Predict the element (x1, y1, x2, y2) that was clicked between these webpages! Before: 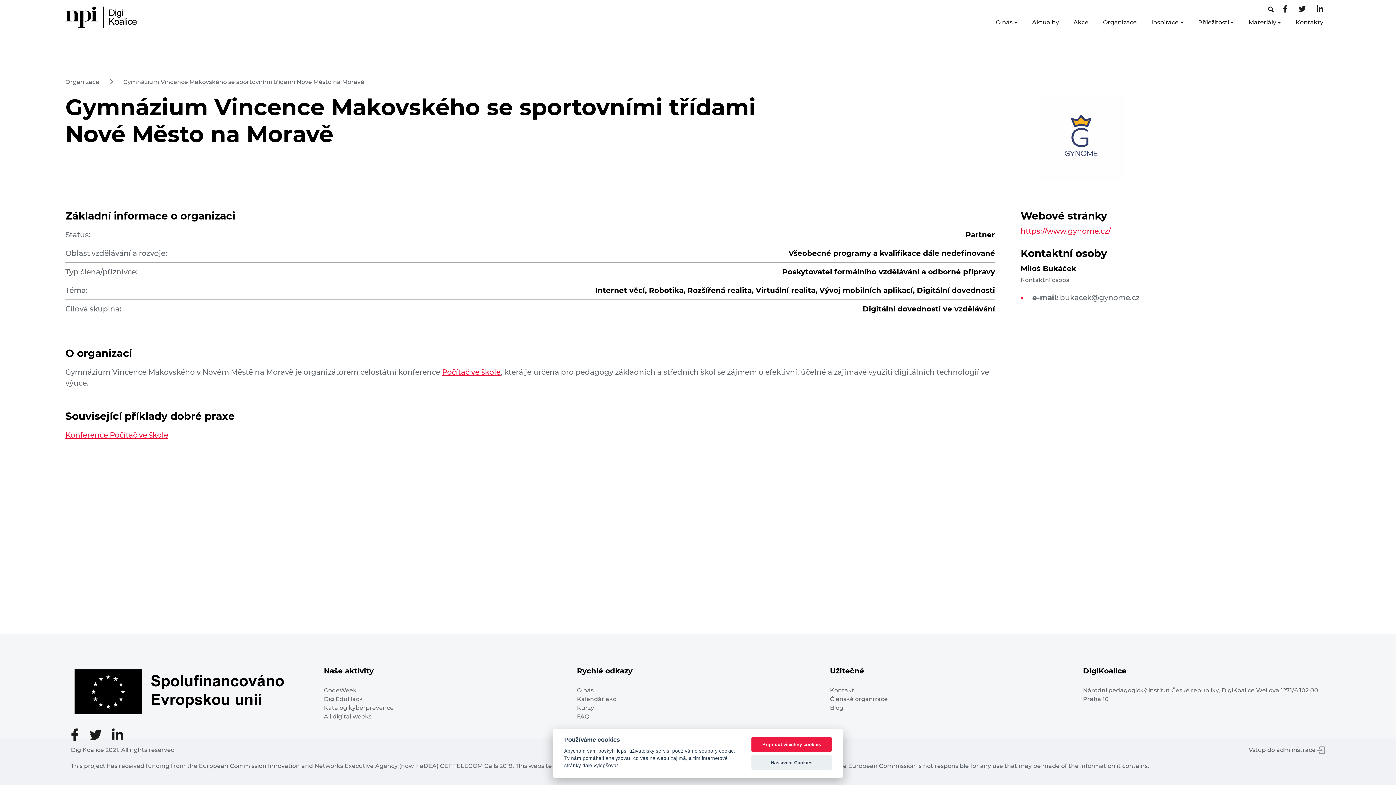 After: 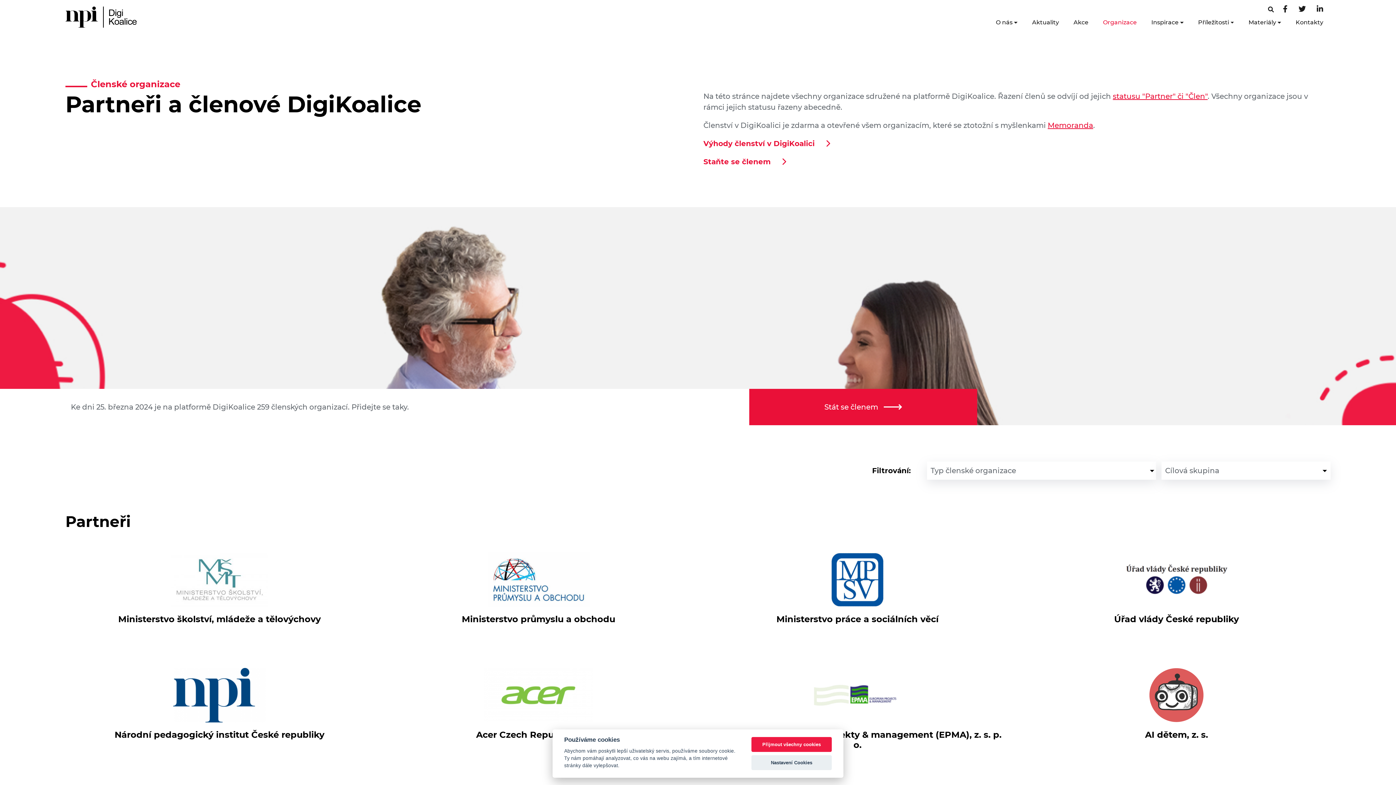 Action: bbox: (65, 78, 99, 85) label: Organizace